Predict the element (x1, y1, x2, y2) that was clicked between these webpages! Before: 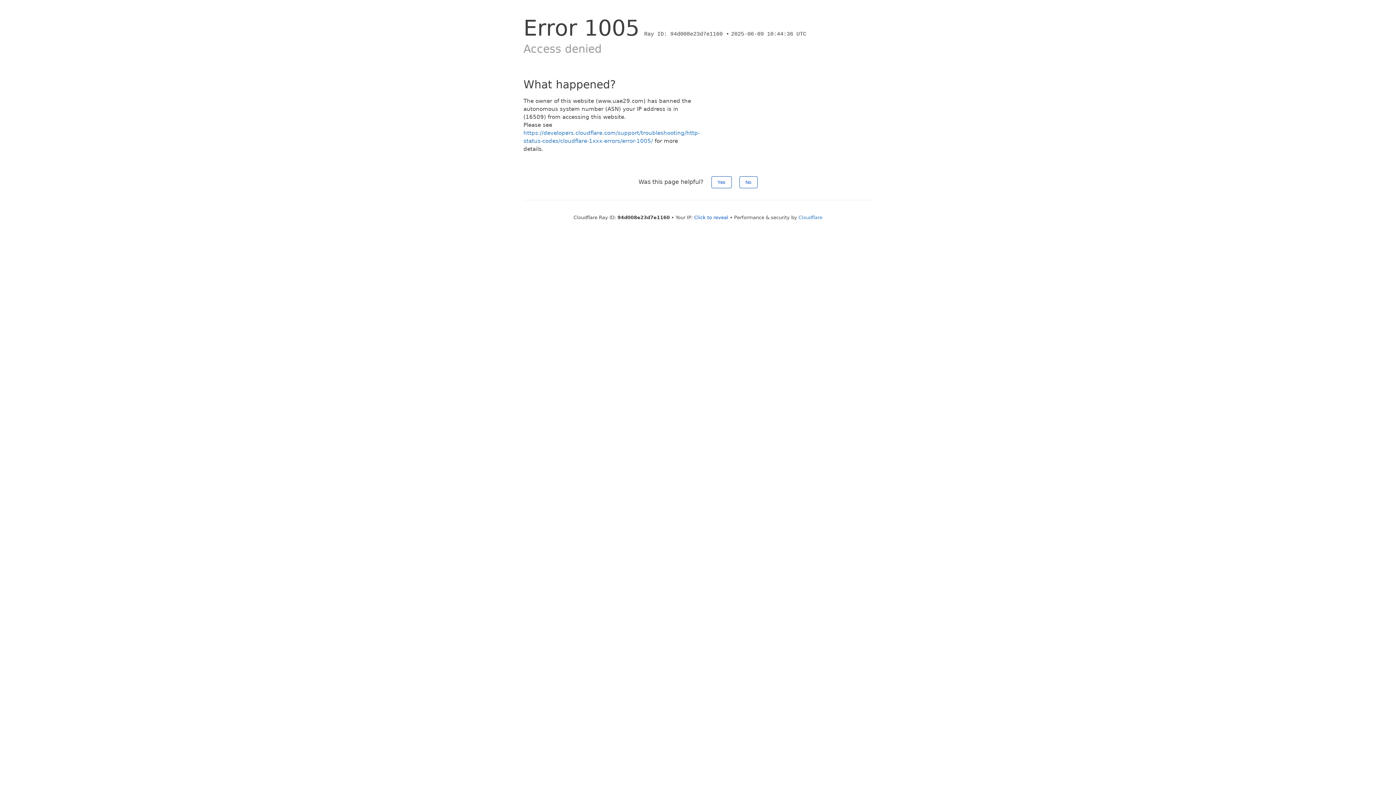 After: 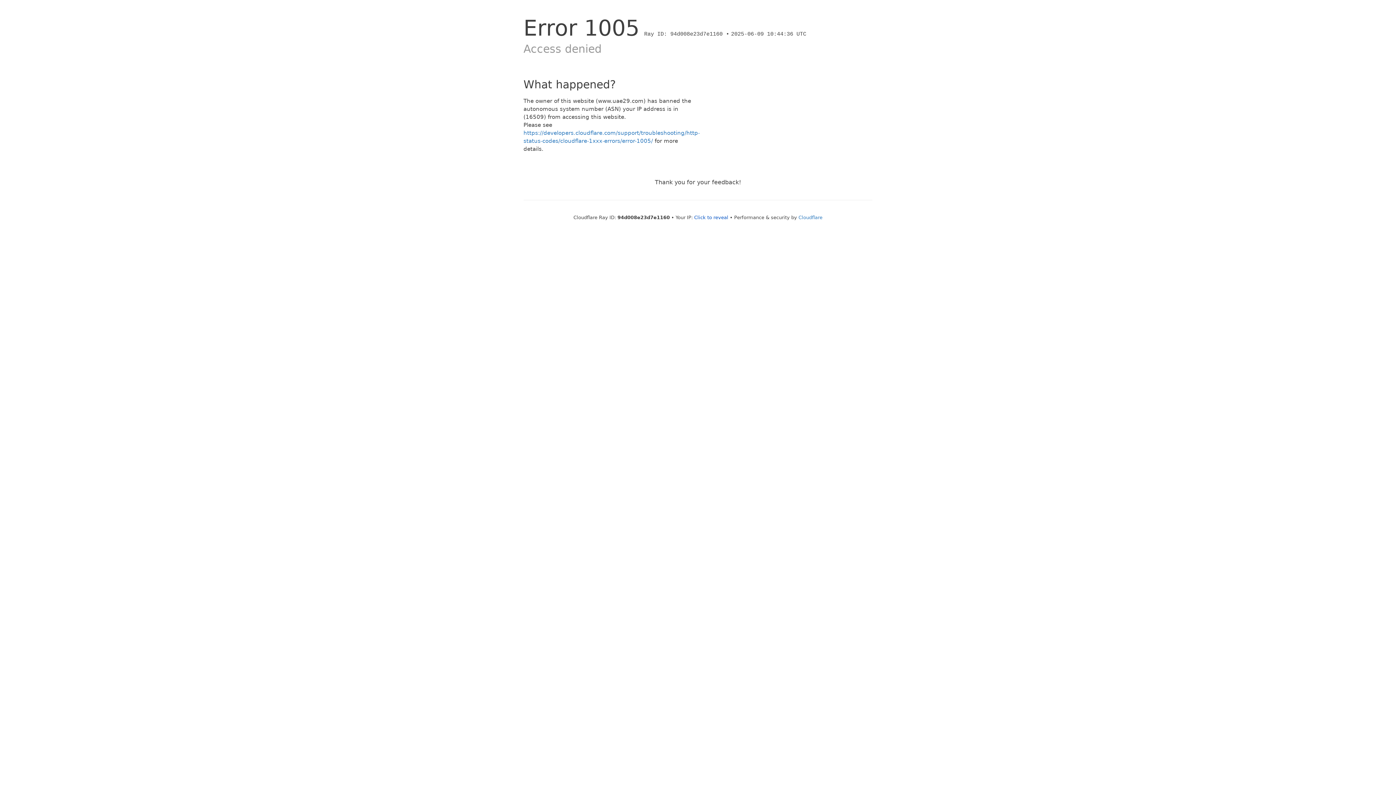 Action: label: No bbox: (739, 176, 757, 188)